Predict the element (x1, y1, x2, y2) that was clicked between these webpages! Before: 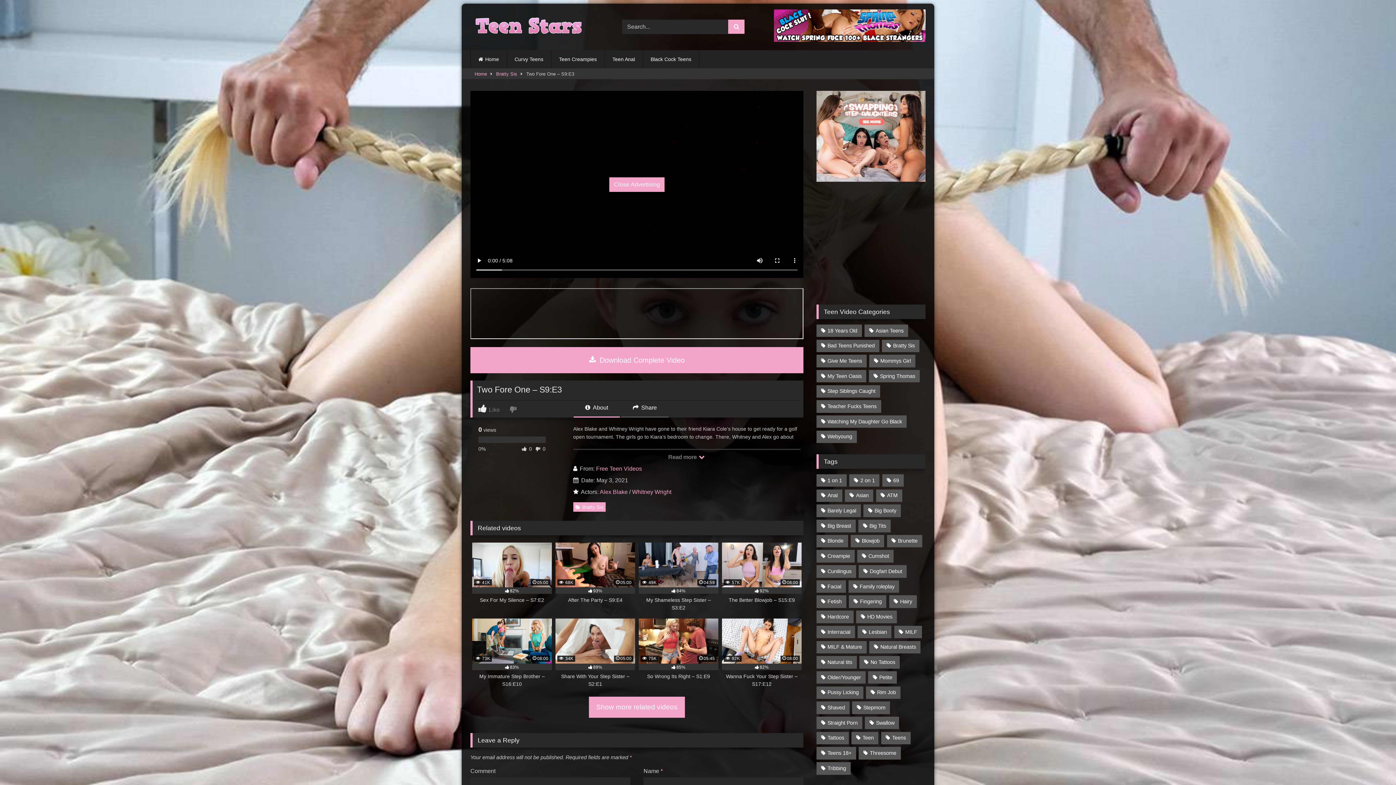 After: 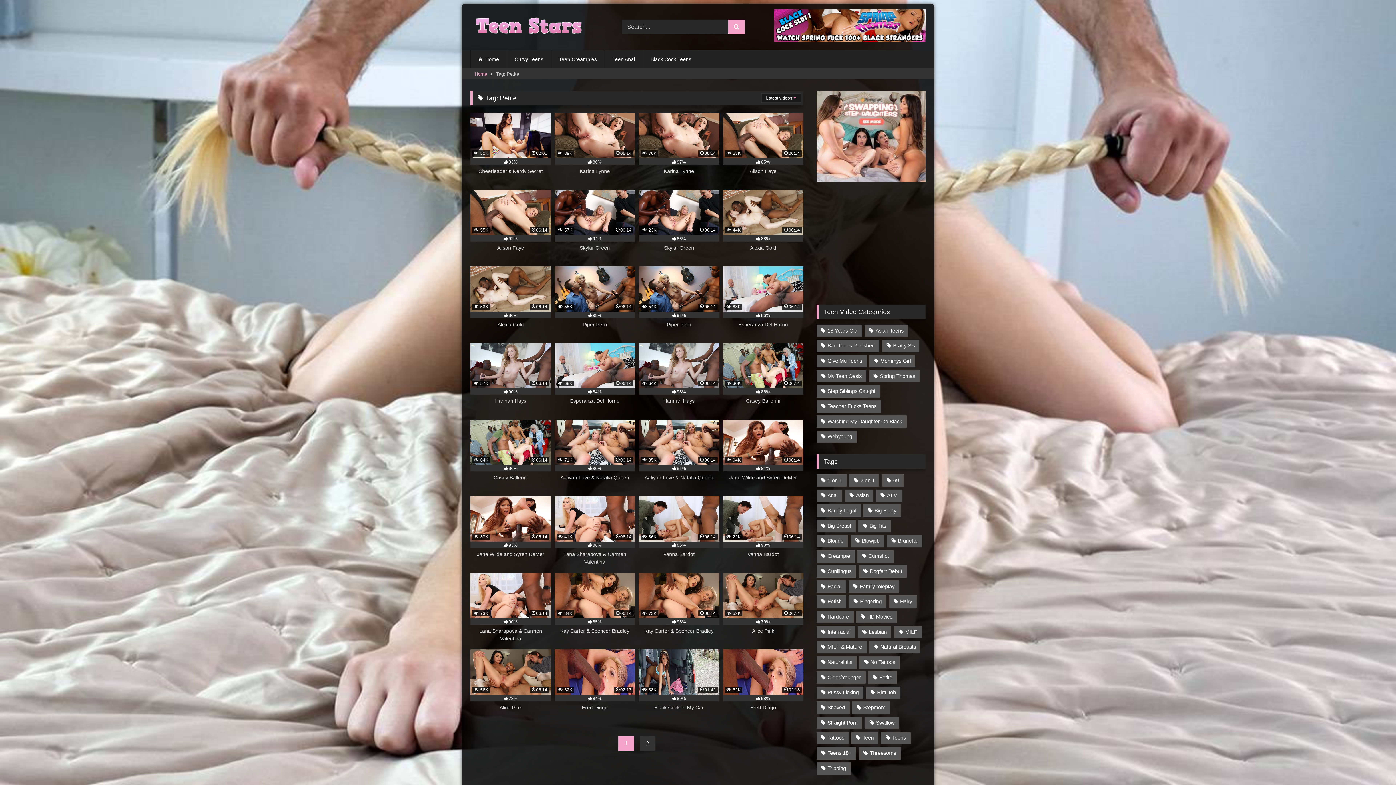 Action: label: Petite (48 items) bbox: (868, 671, 897, 684)